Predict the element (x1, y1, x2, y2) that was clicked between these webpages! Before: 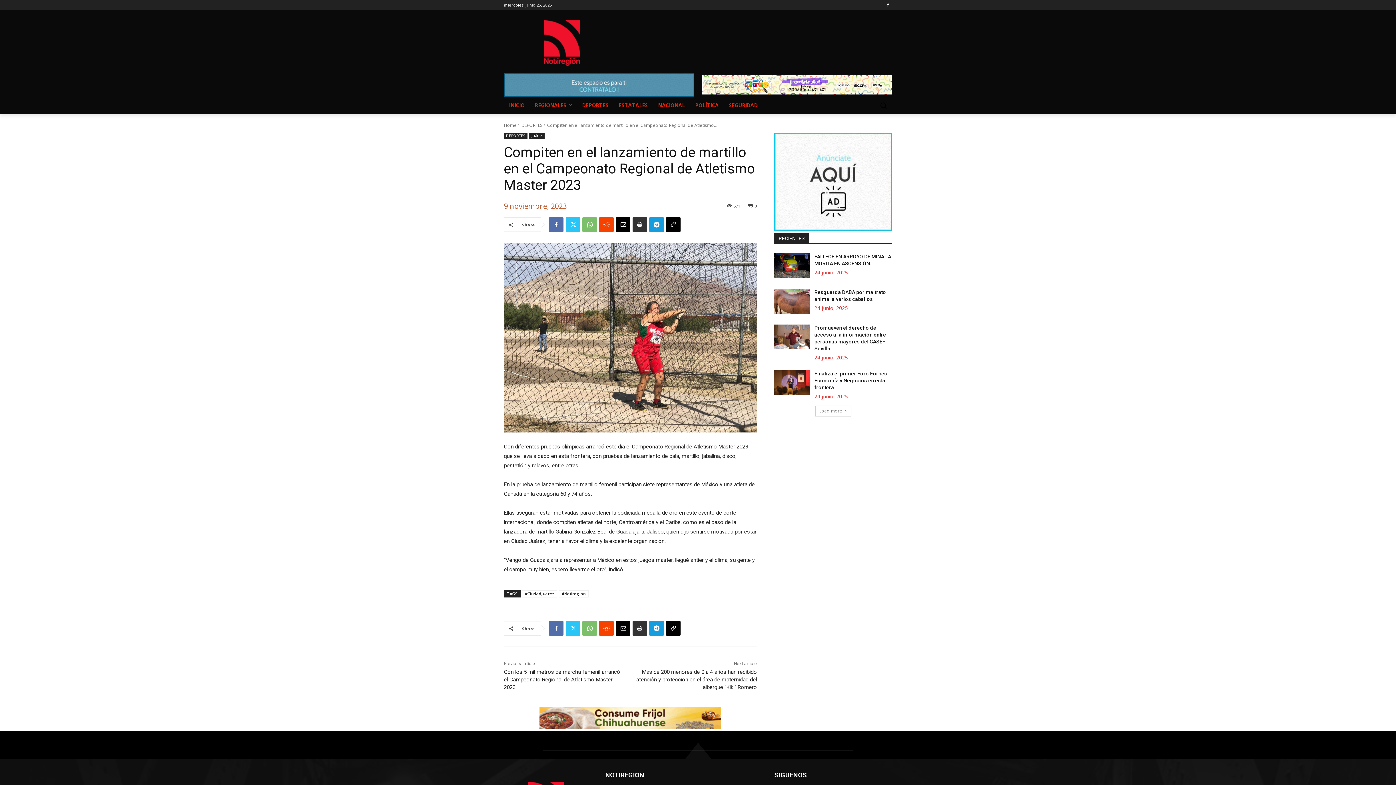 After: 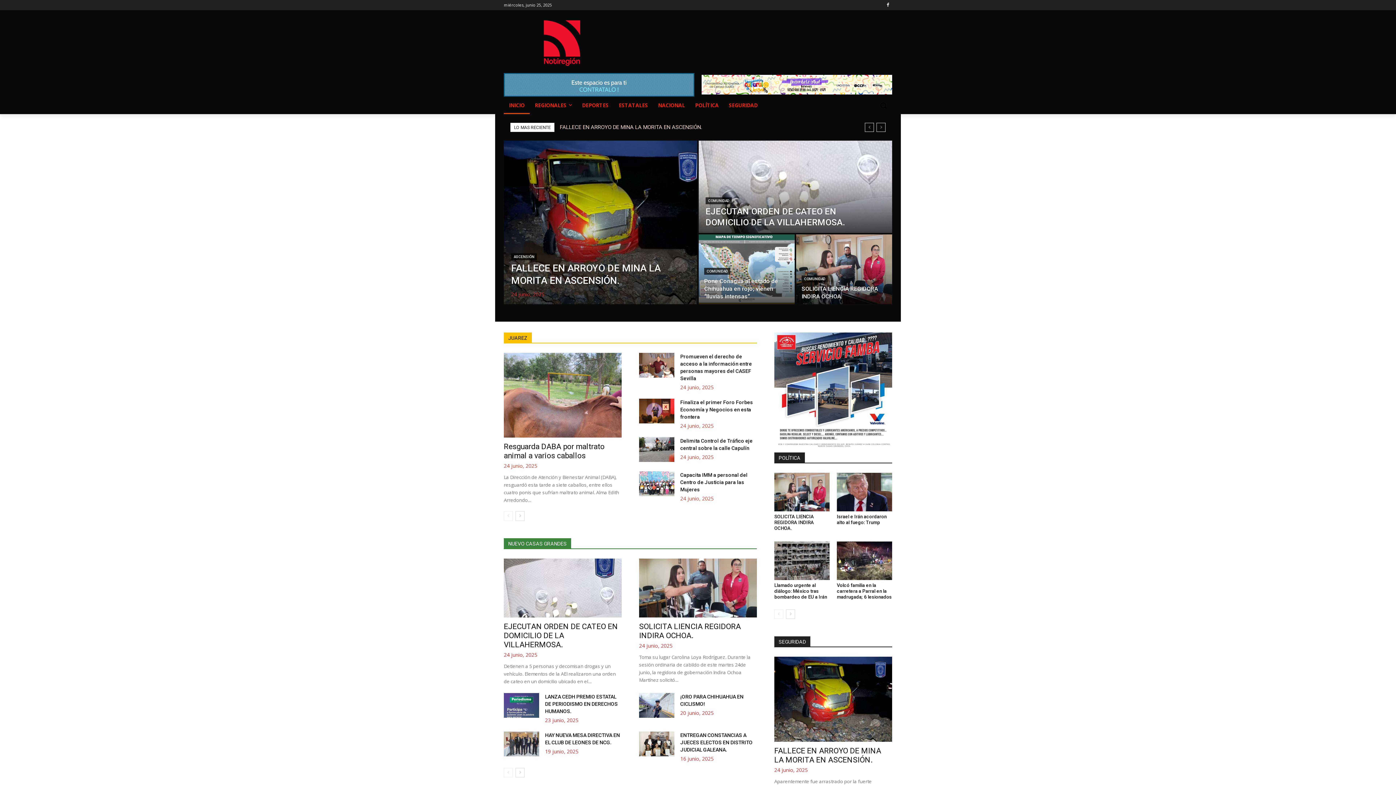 Action: label: Home bbox: (504, 122, 516, 128)